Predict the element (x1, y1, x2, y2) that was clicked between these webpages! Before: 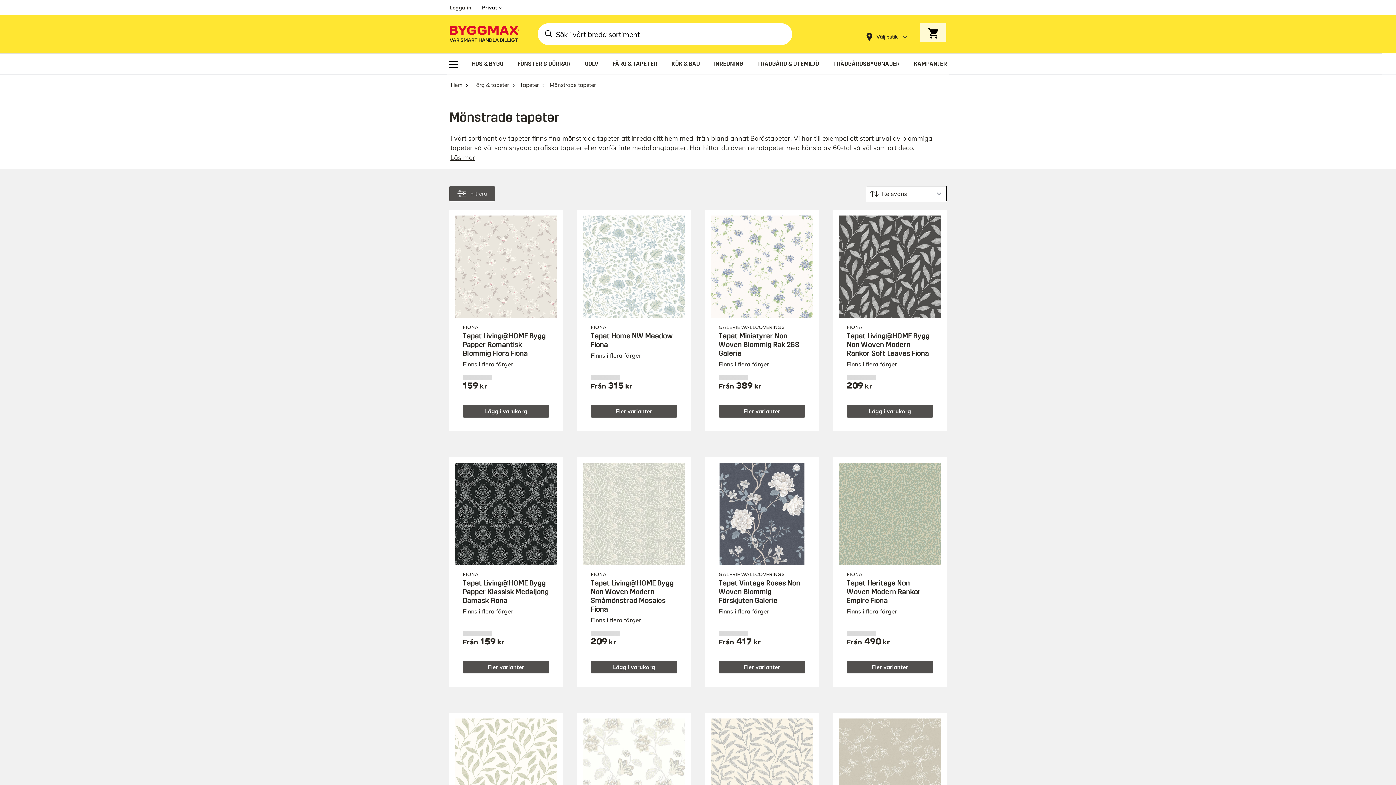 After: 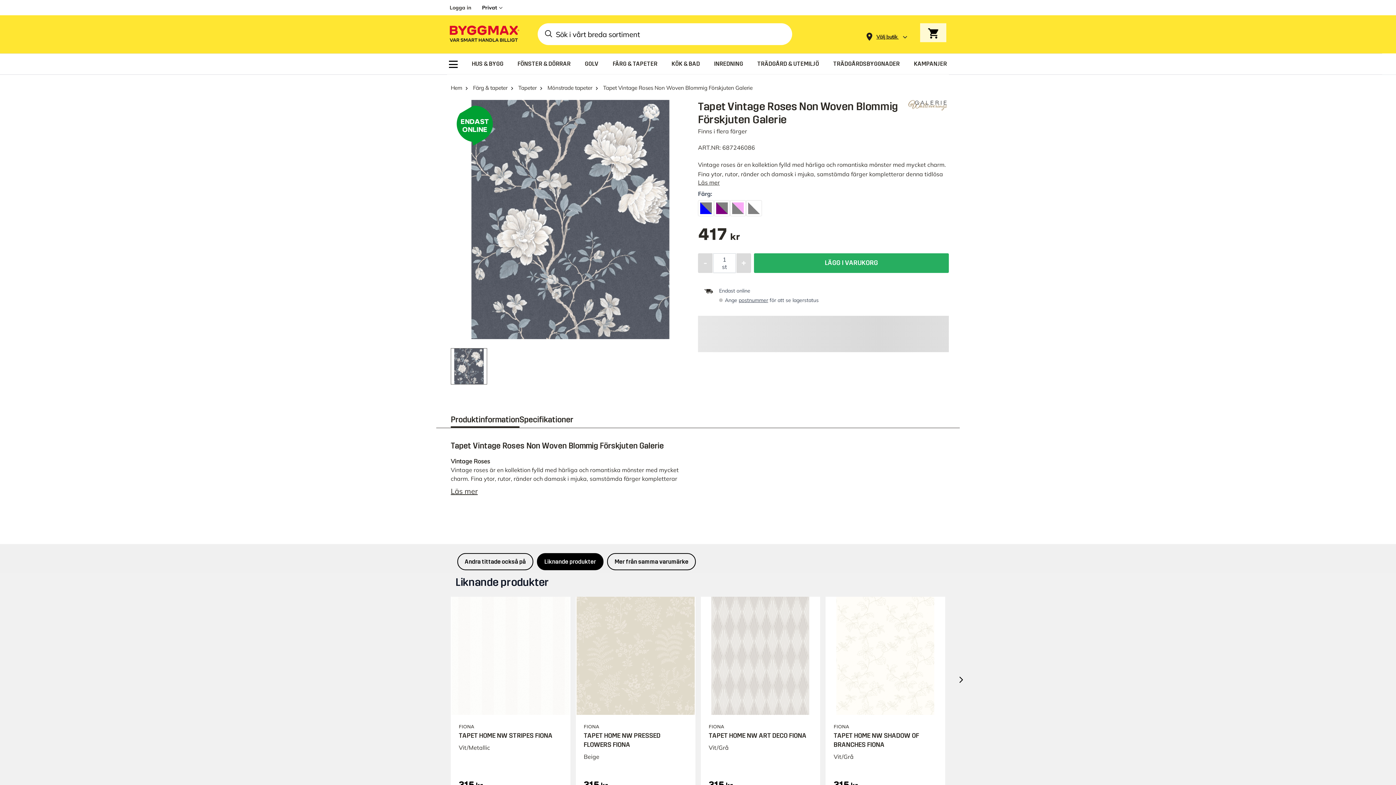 Action: bbox: (710, 462, 813, 565)